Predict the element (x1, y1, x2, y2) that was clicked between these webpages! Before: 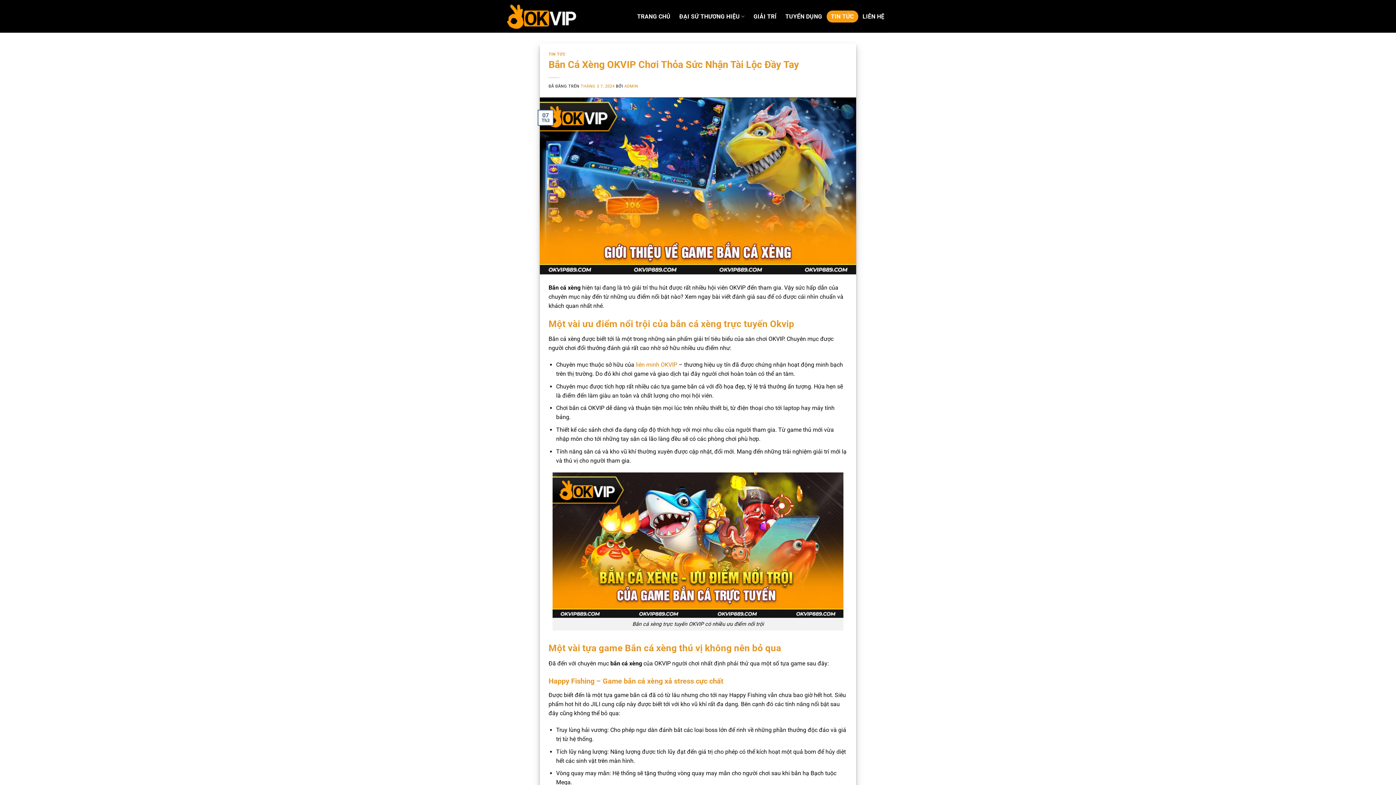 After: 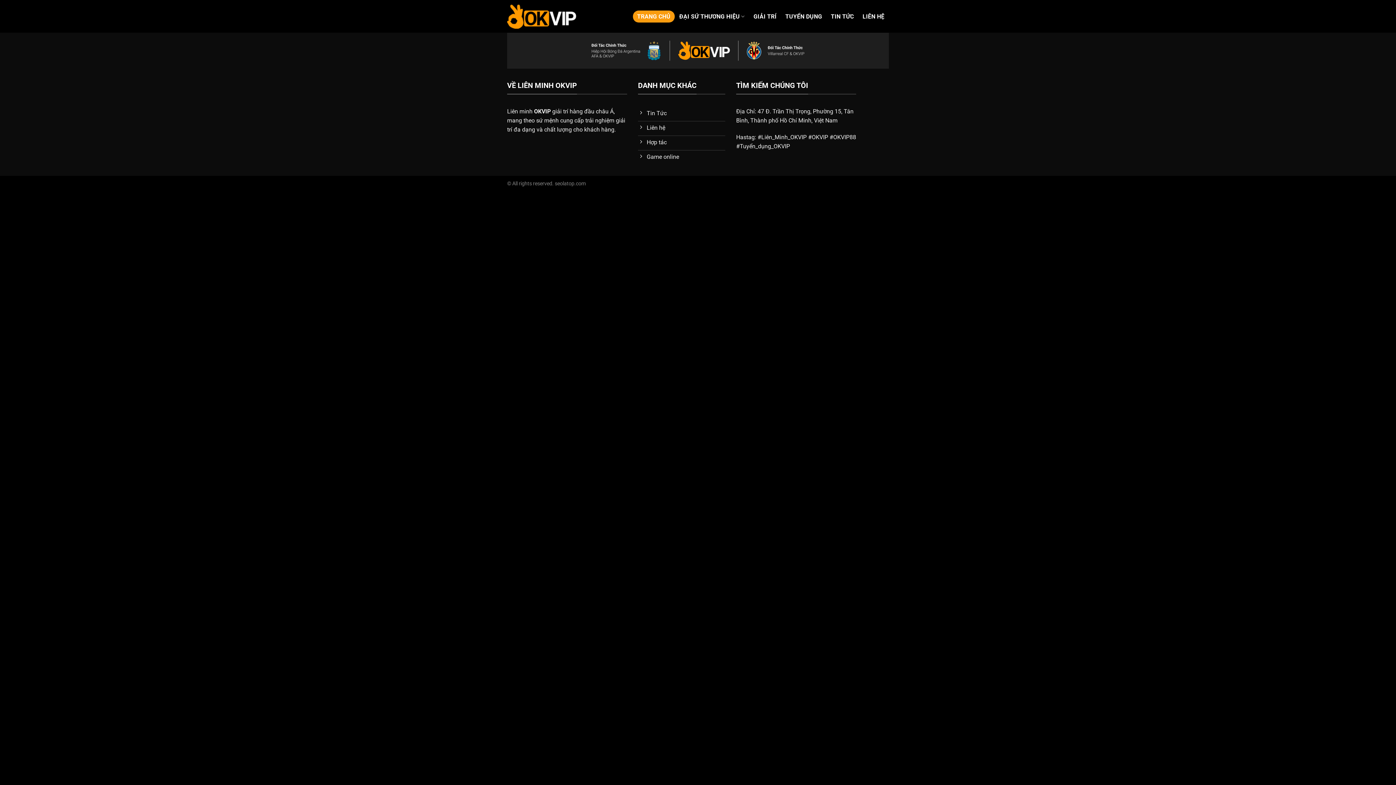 Action: bbox: (781, 10, 826, 22) label: TUYỂN DỤNG